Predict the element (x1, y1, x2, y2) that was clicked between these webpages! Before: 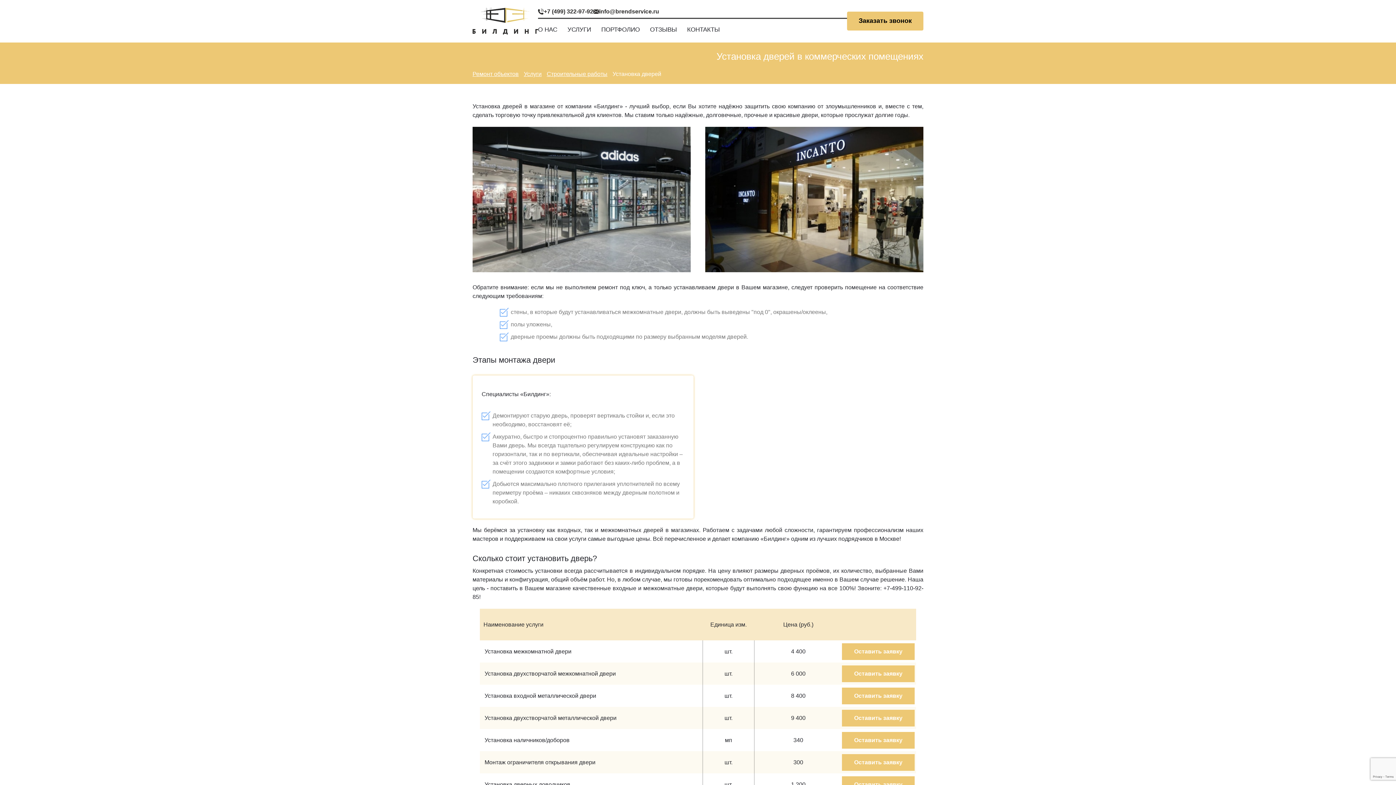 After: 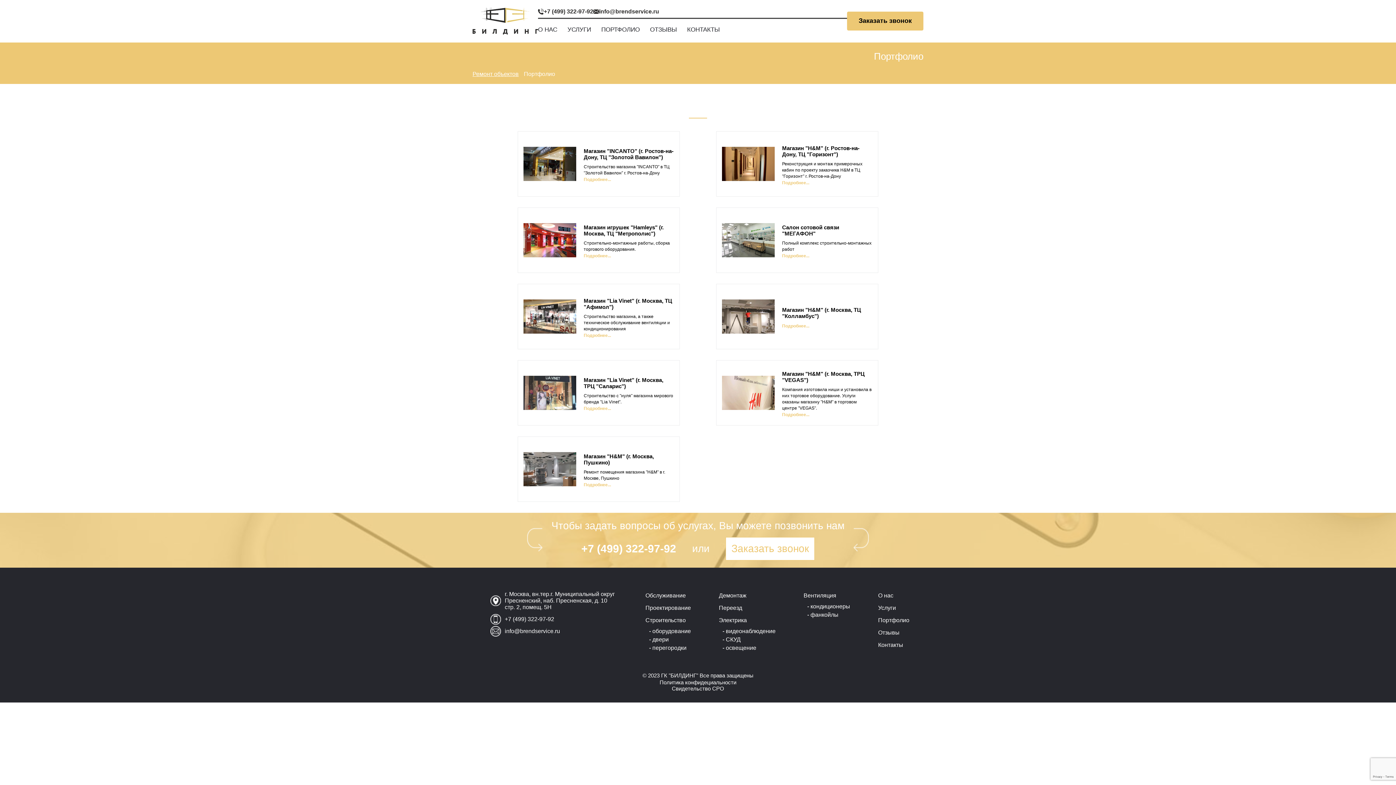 Action: bbox: (601, 26, 640, 33) label: ПОРТФОЛИО